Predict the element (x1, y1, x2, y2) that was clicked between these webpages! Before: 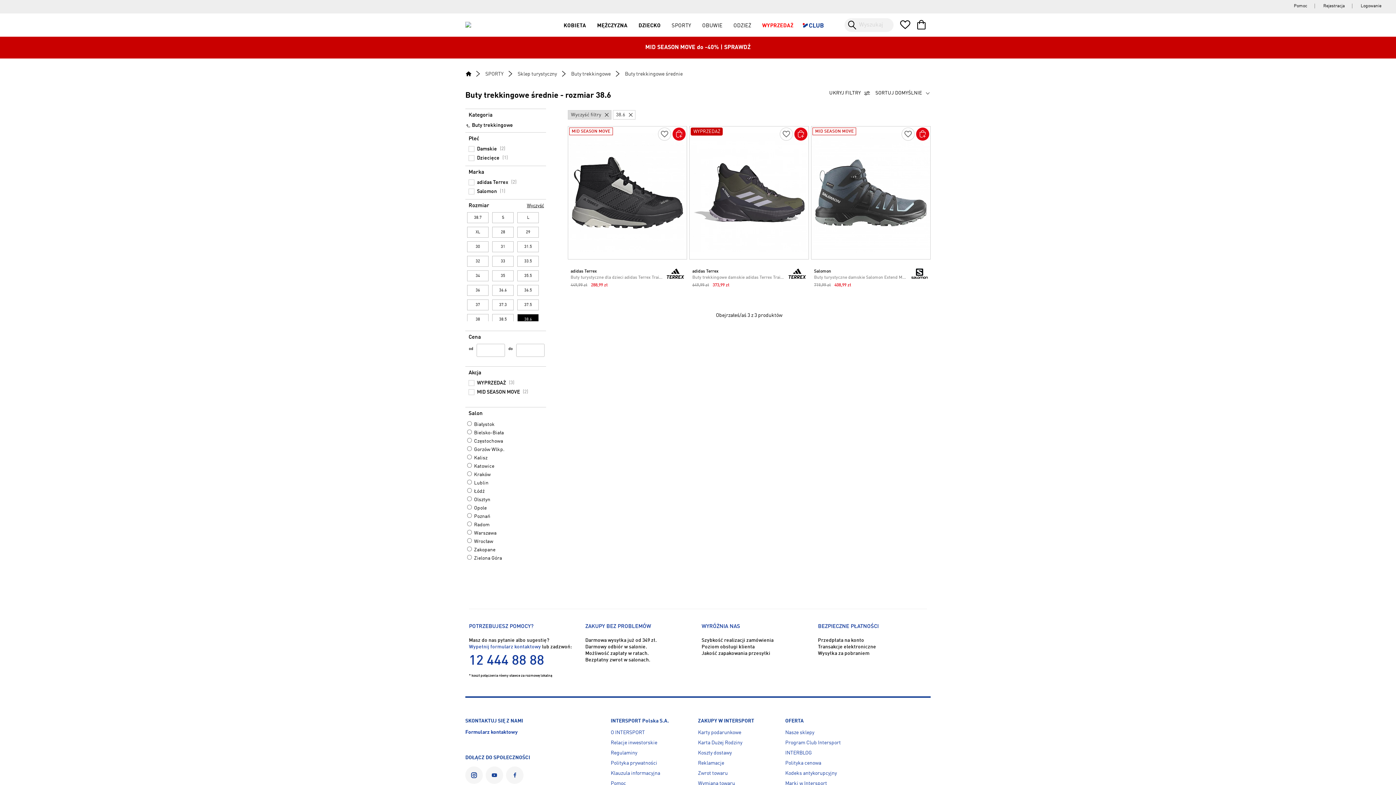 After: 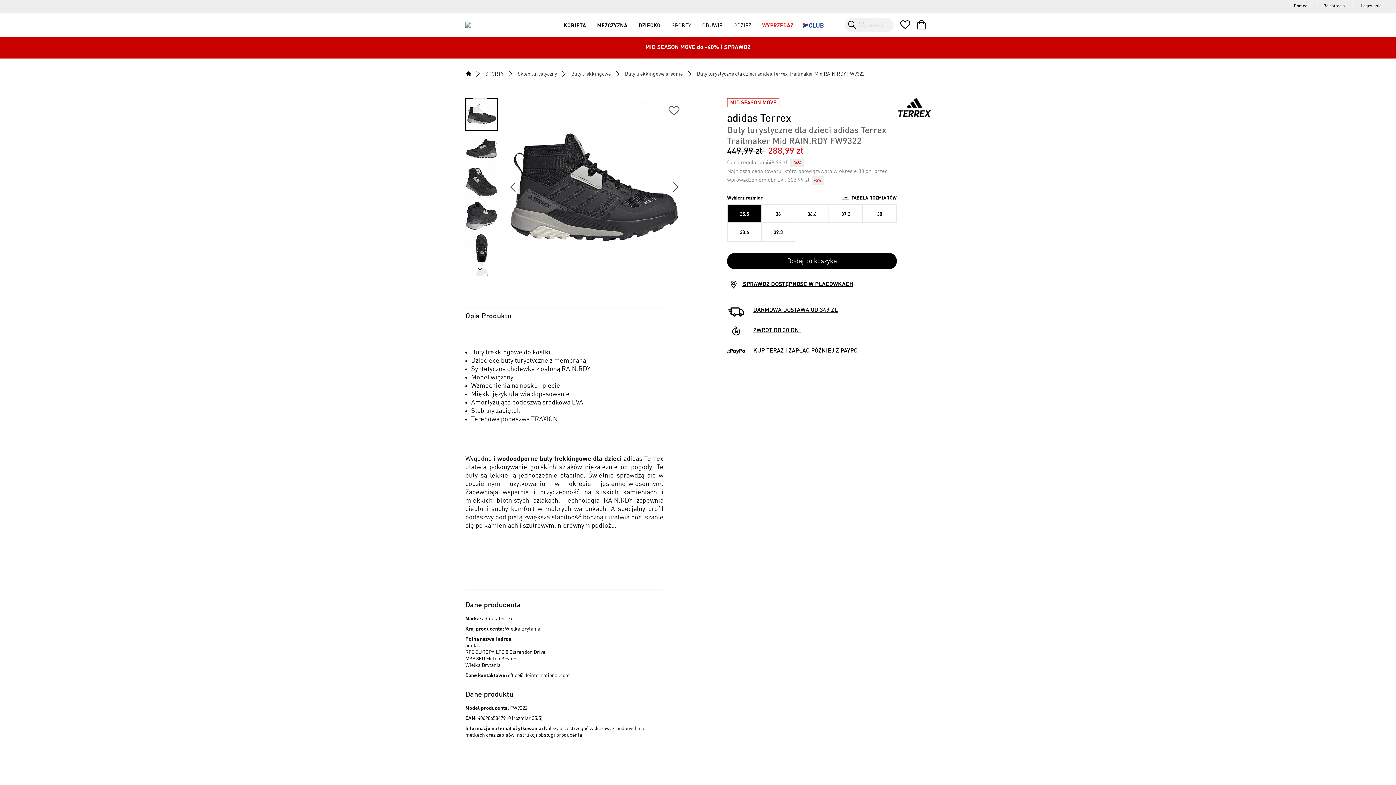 Action: label: adidas Terrex bbox: (570, 268, 684, 274)